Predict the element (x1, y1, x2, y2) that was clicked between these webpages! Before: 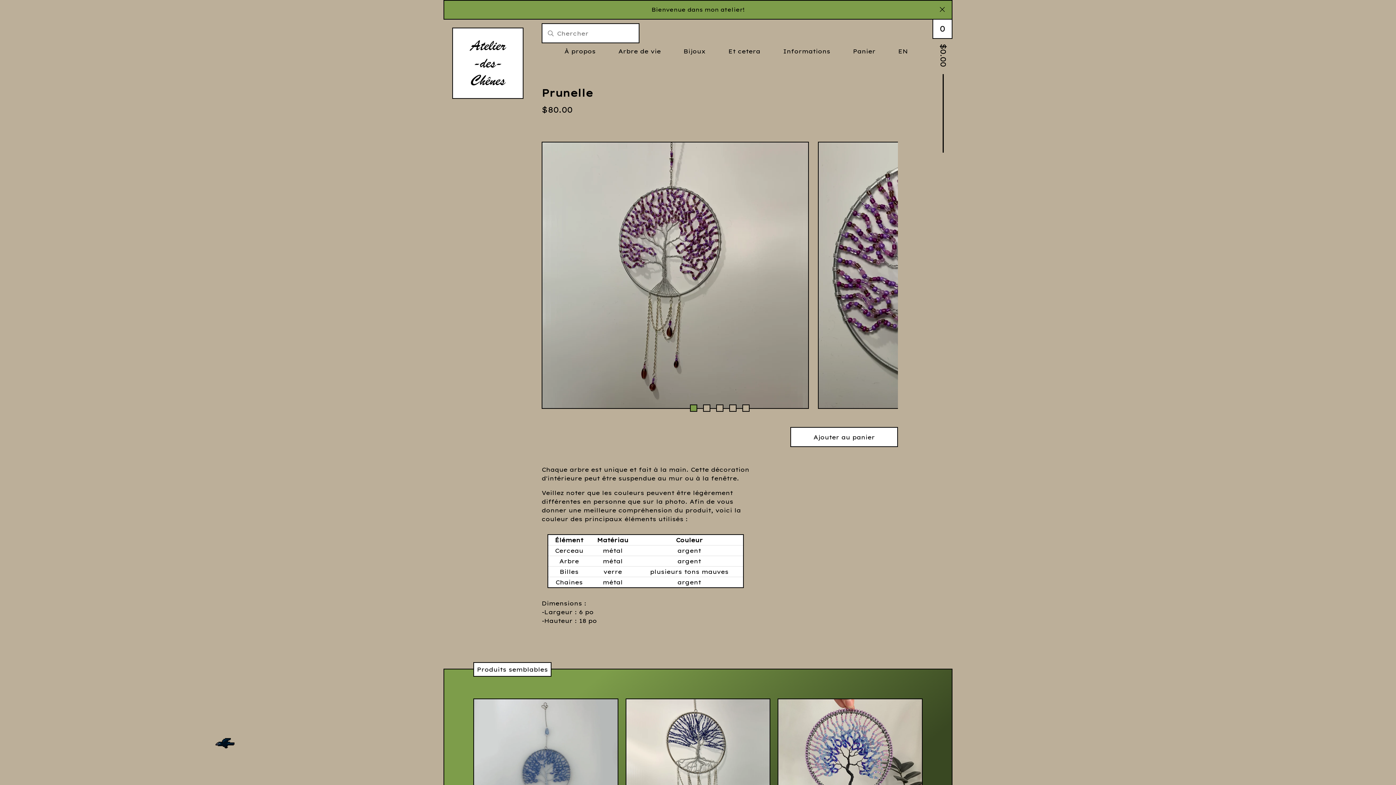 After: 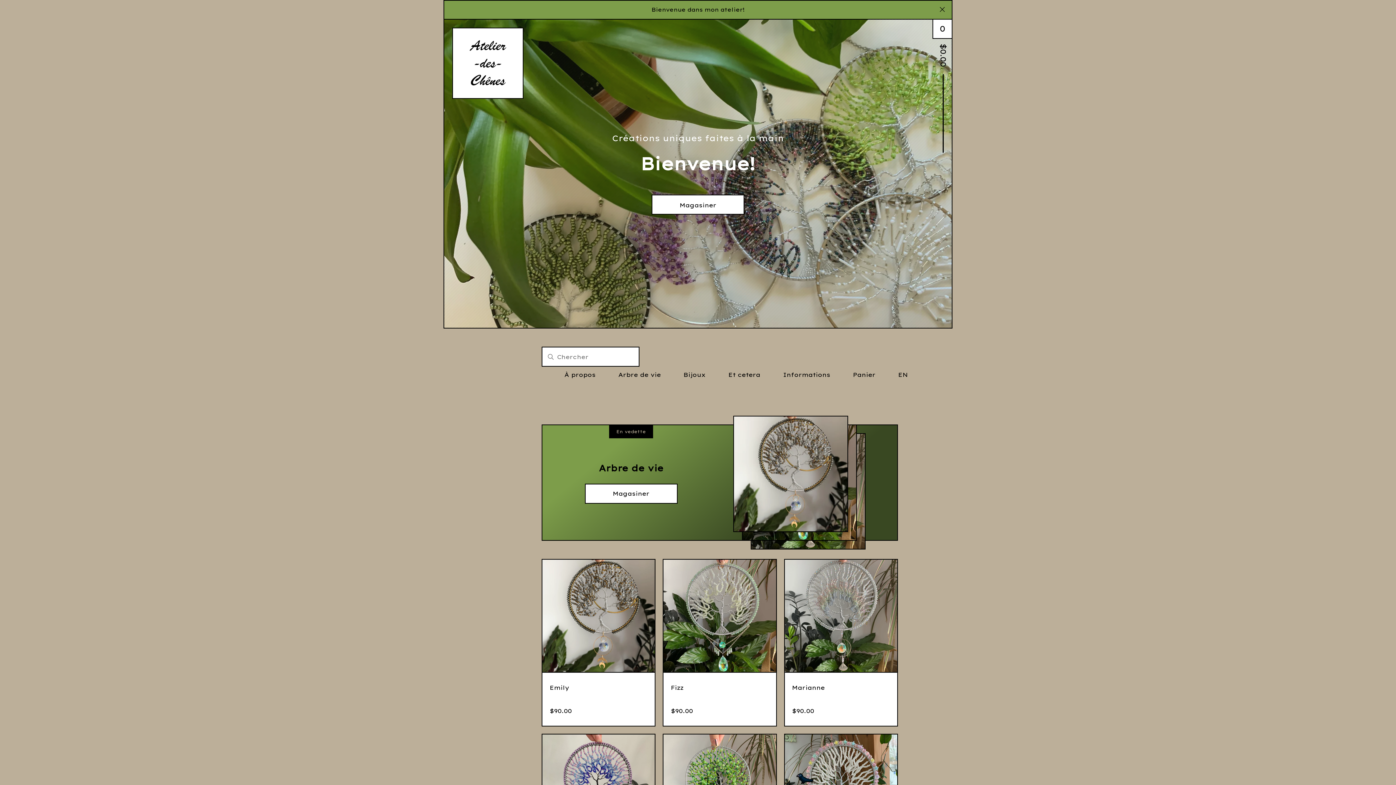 Action: bbox: (452, 27, 523, 98)